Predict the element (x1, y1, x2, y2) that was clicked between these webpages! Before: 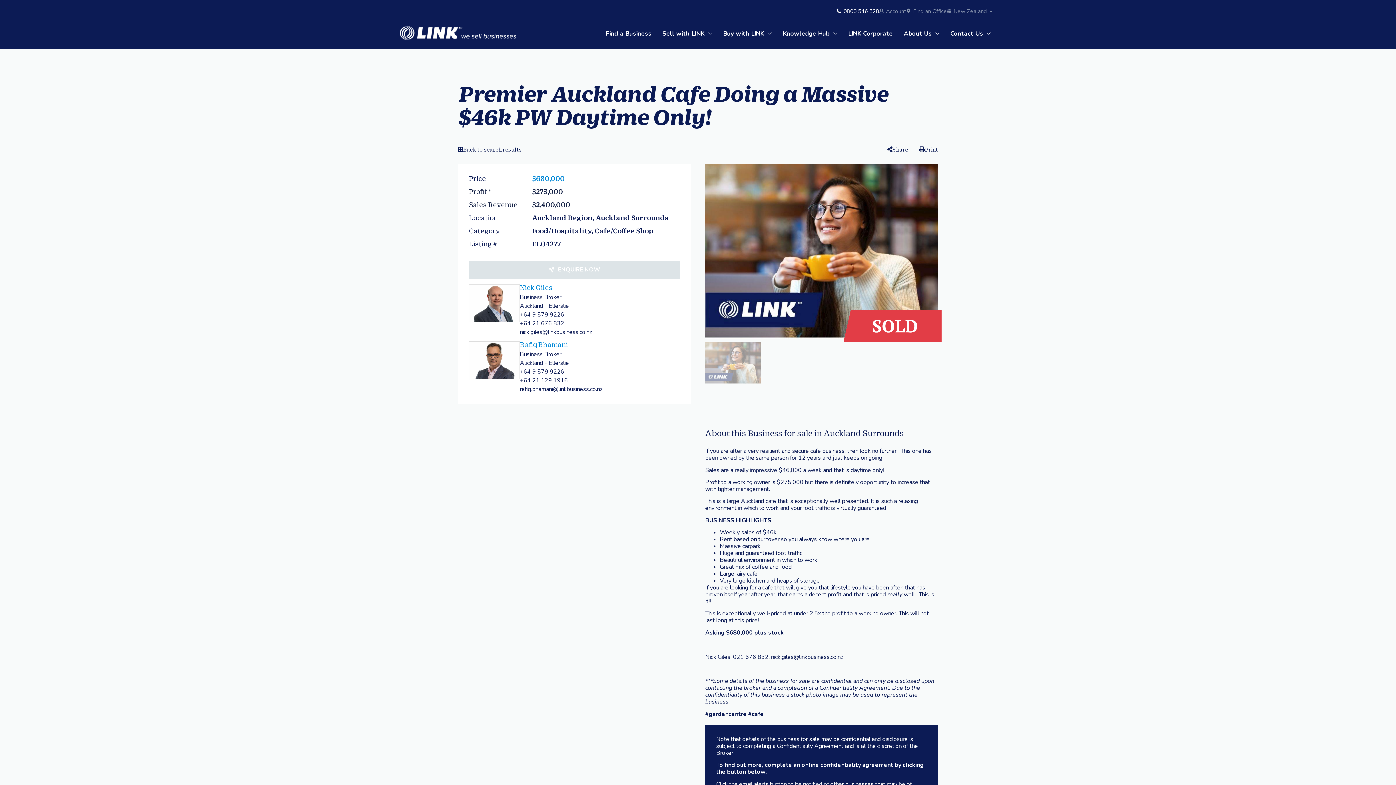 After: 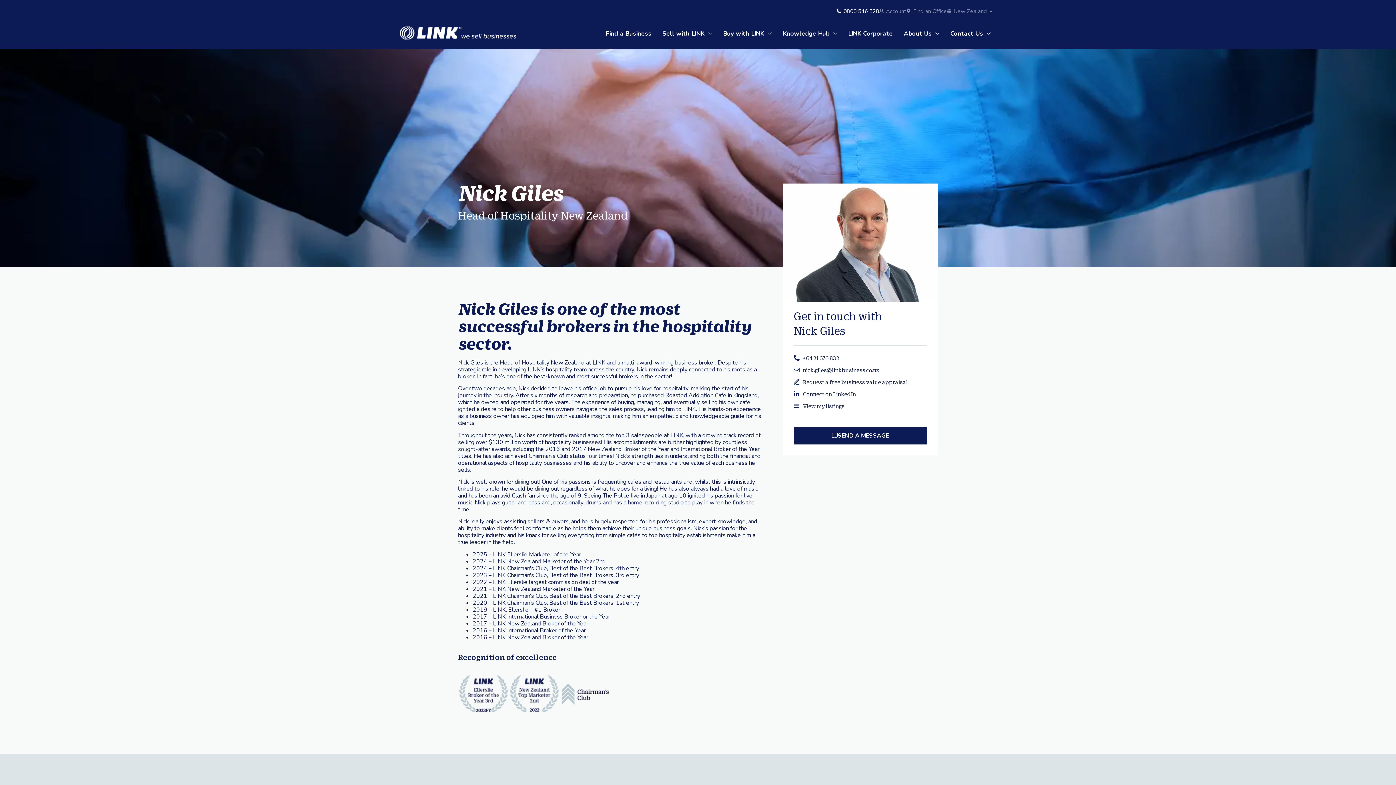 Action: bbox: (520, 283, 552, 291) label: Nick Giles